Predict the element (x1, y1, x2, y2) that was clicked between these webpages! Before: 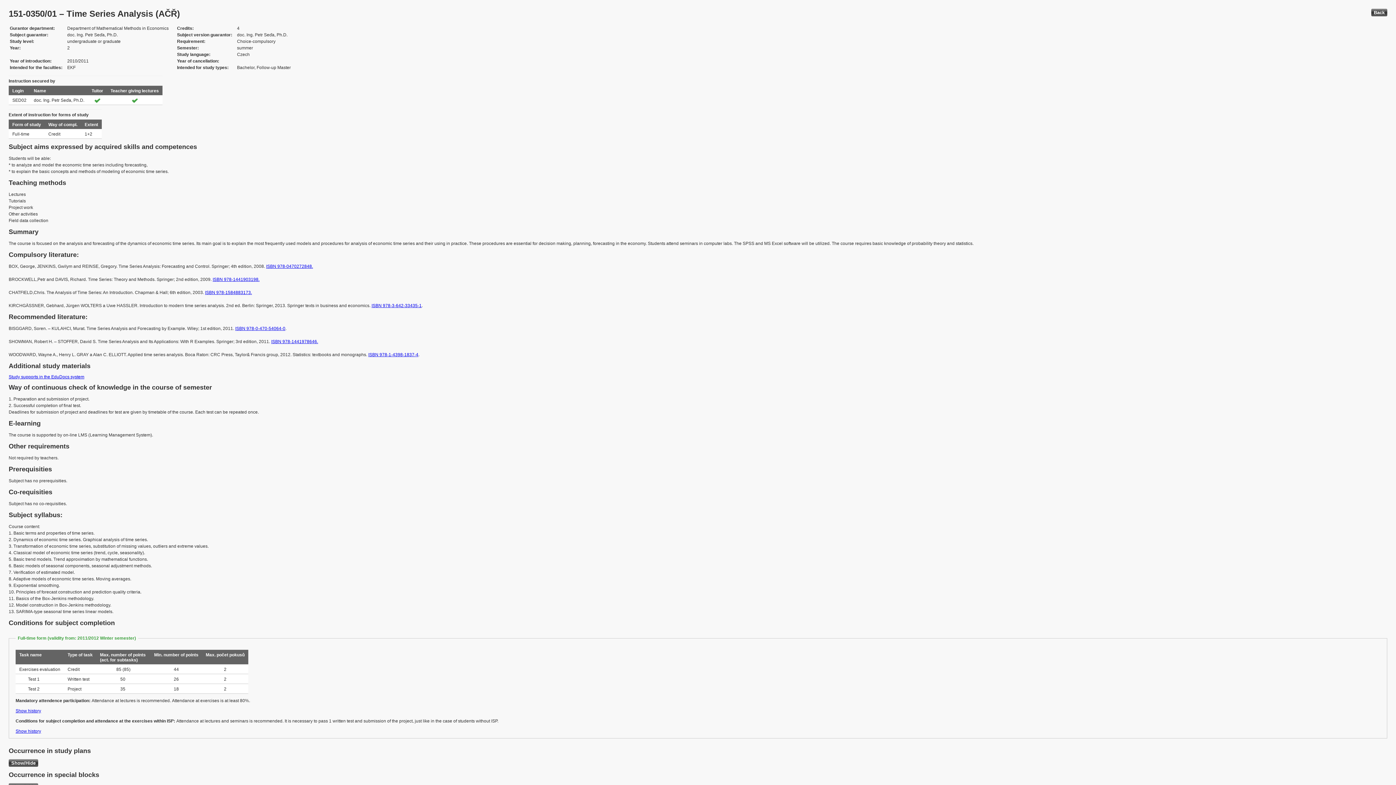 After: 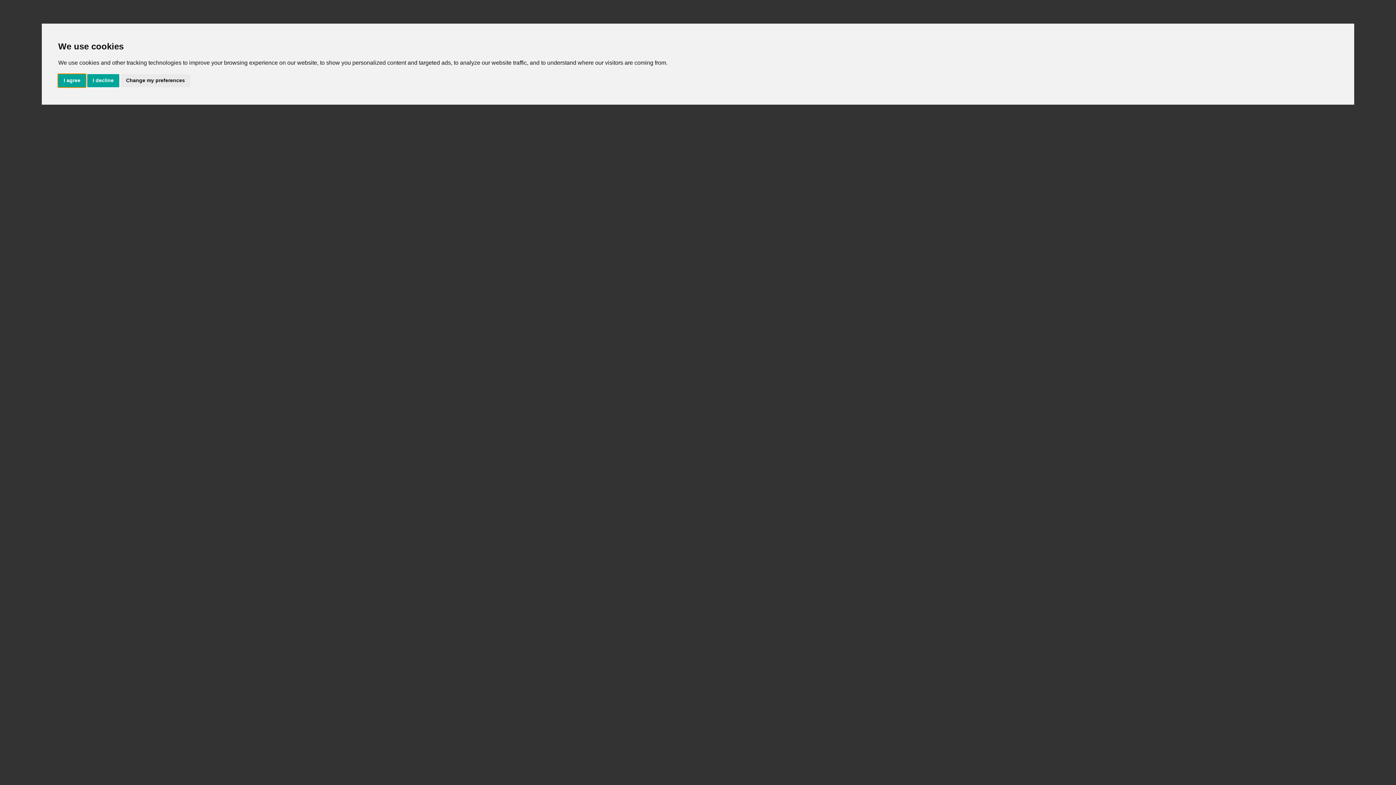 Action: bbox: (235, 326, 285, 331) label: ISBN 978-0-470-54064-0